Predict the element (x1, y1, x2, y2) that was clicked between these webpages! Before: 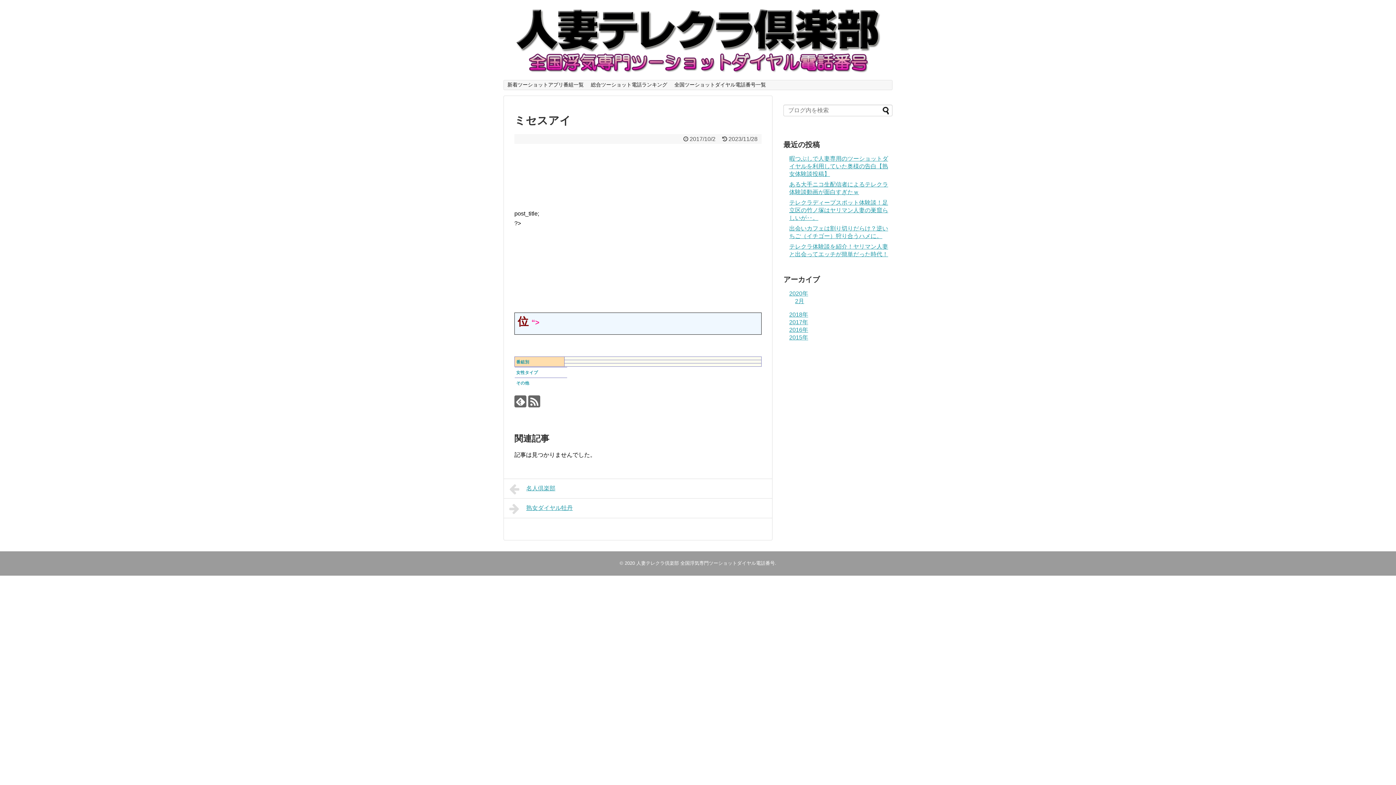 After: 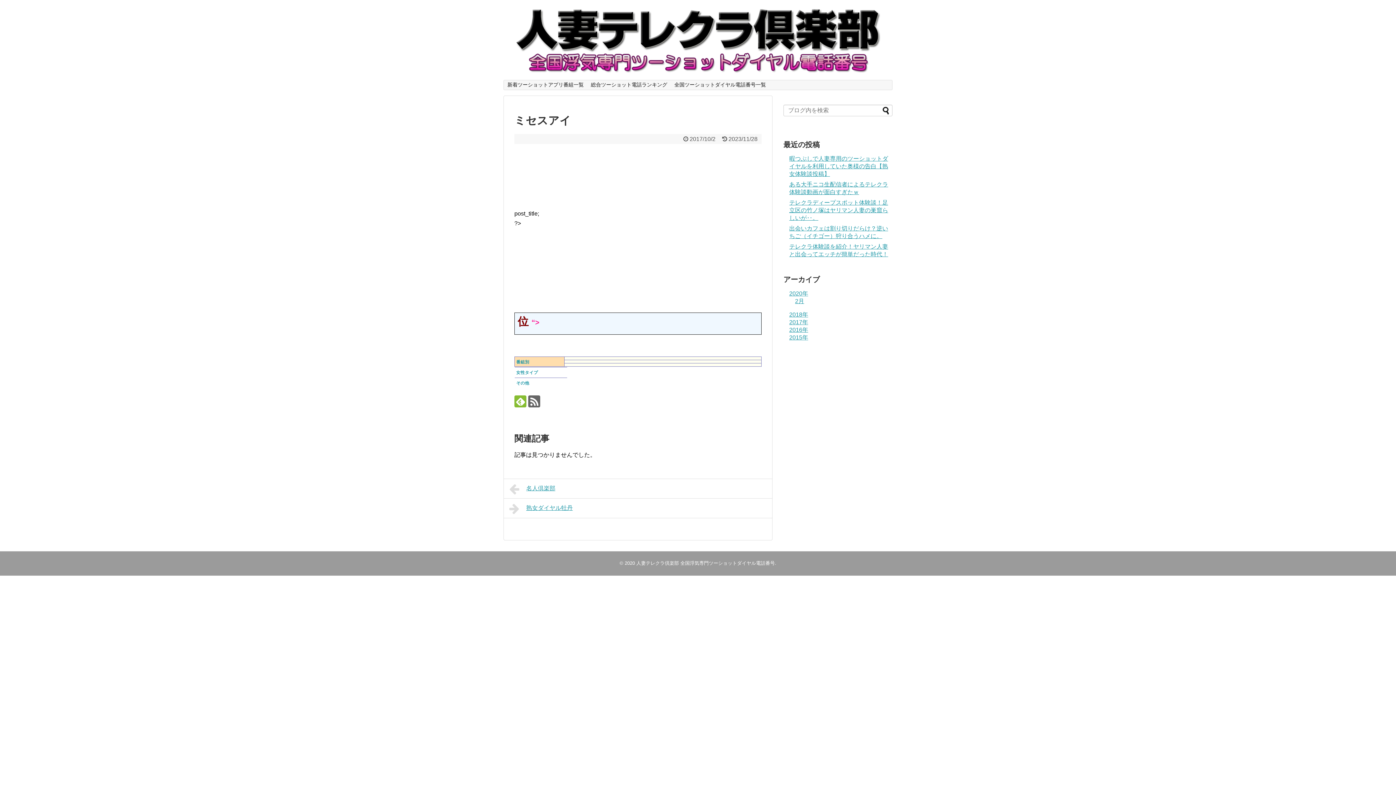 Action: bbox: (514, 395, 526, 407)